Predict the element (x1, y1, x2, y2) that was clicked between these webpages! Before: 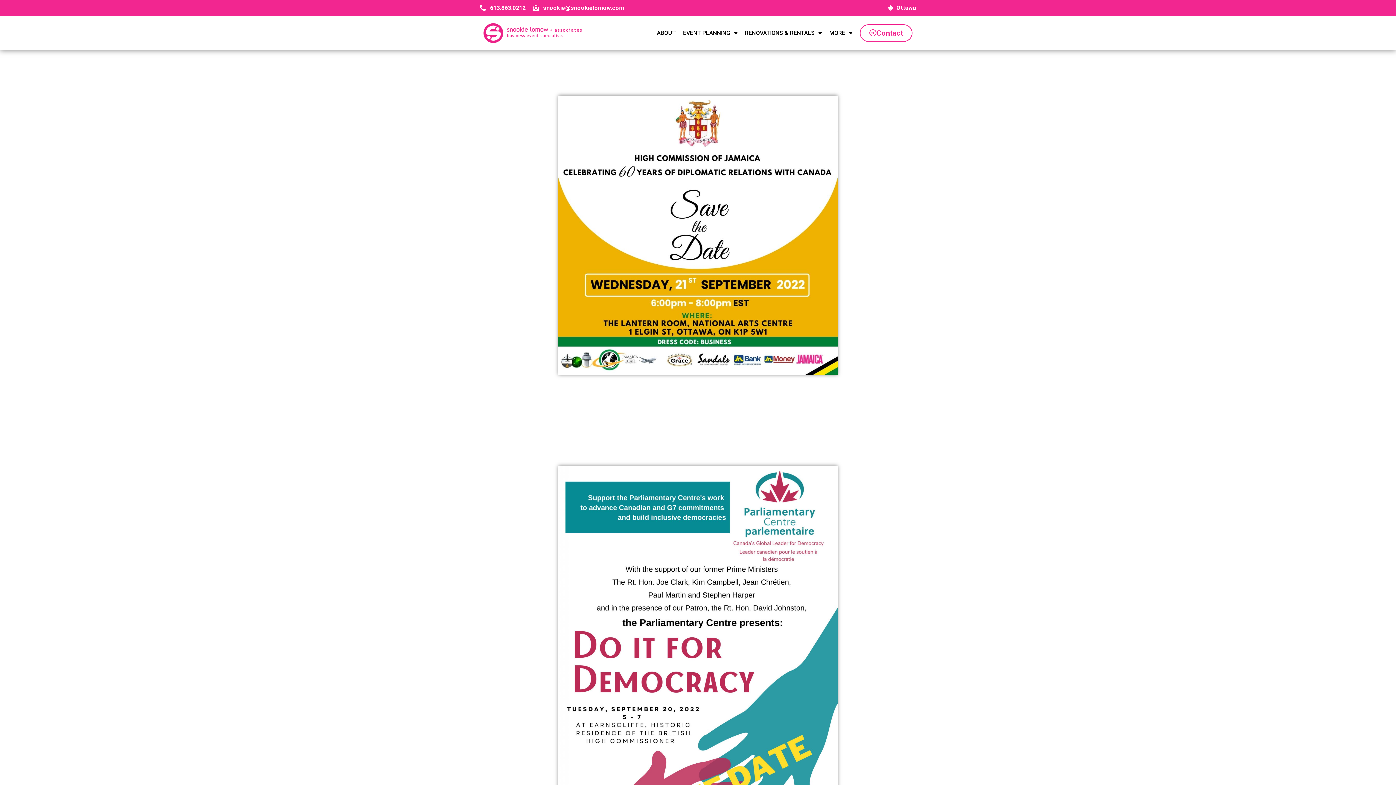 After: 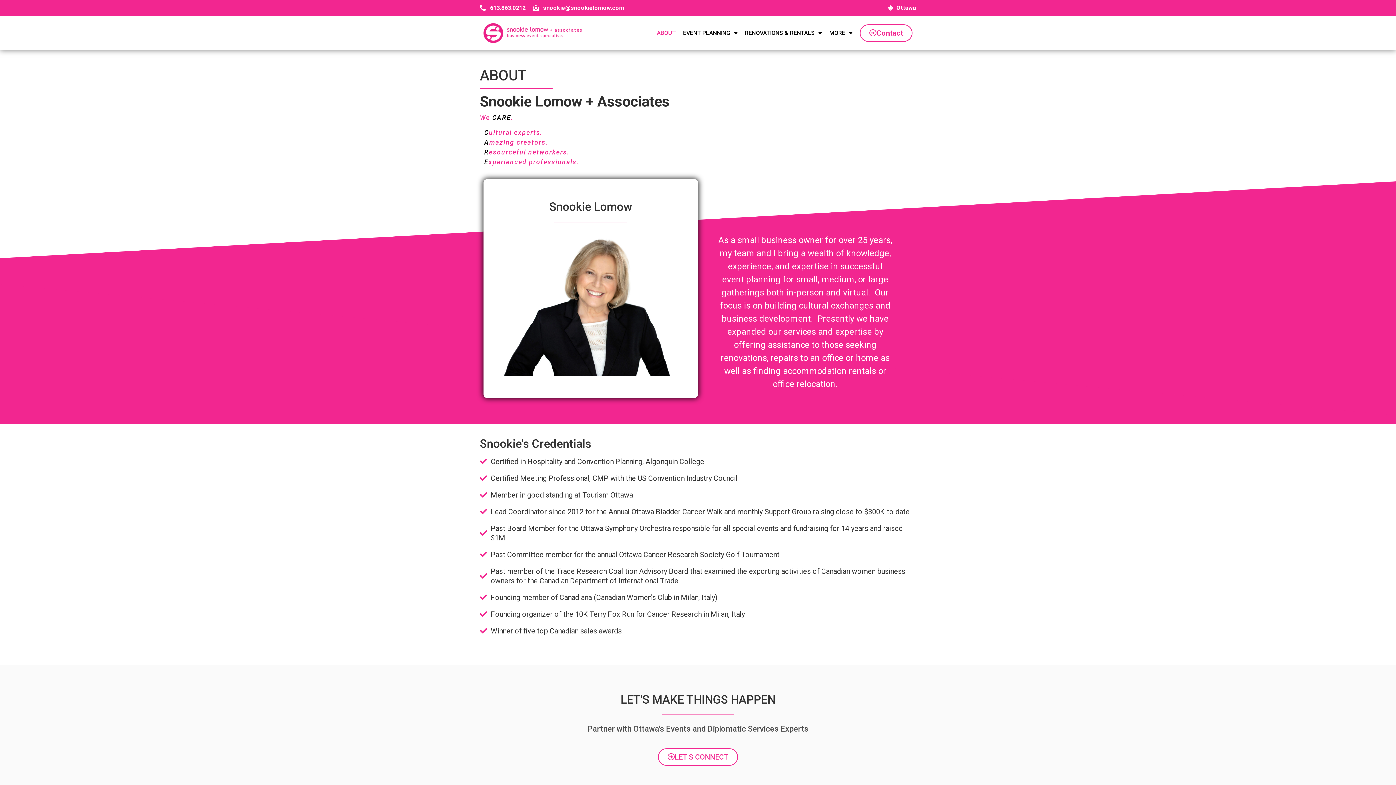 Action: bbox: (653, 24, 679, 41) label: ABOUT